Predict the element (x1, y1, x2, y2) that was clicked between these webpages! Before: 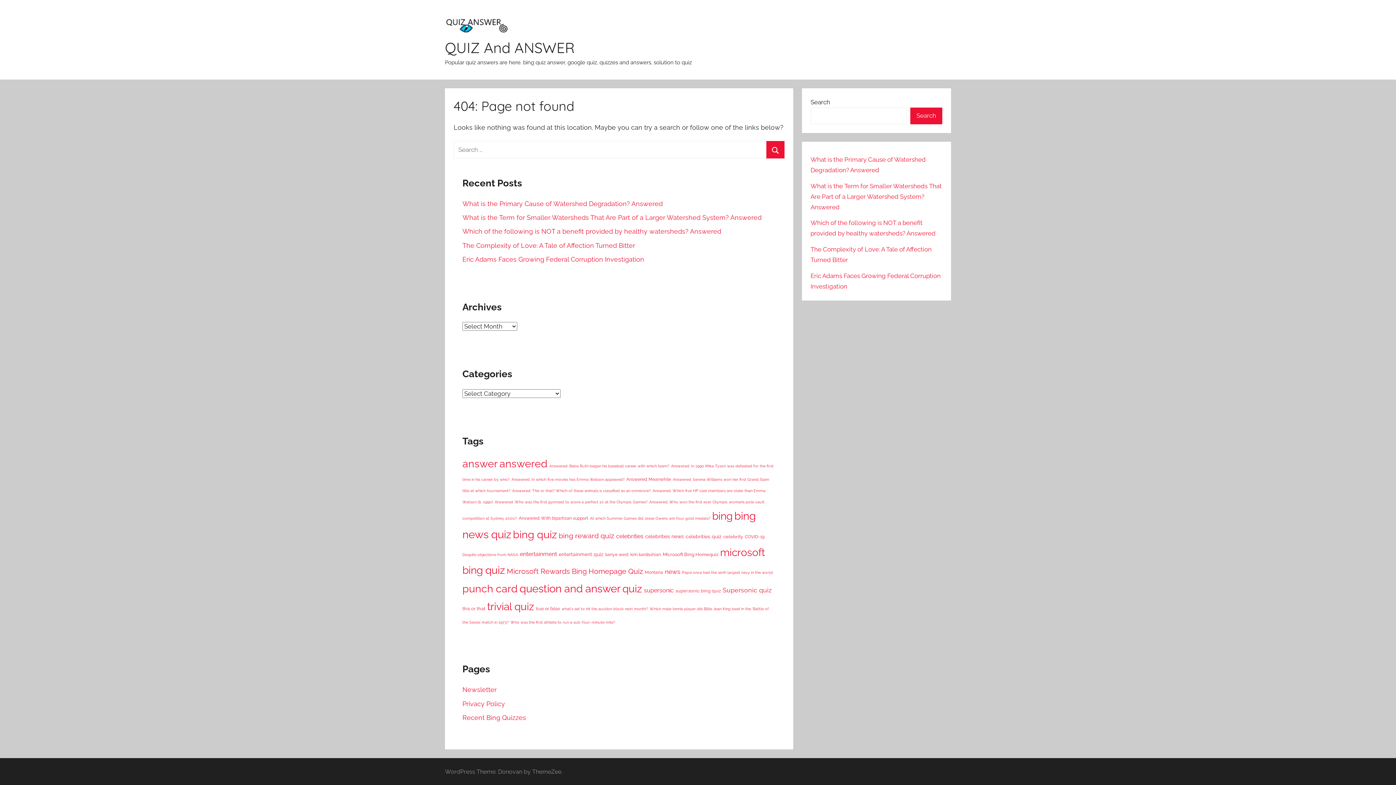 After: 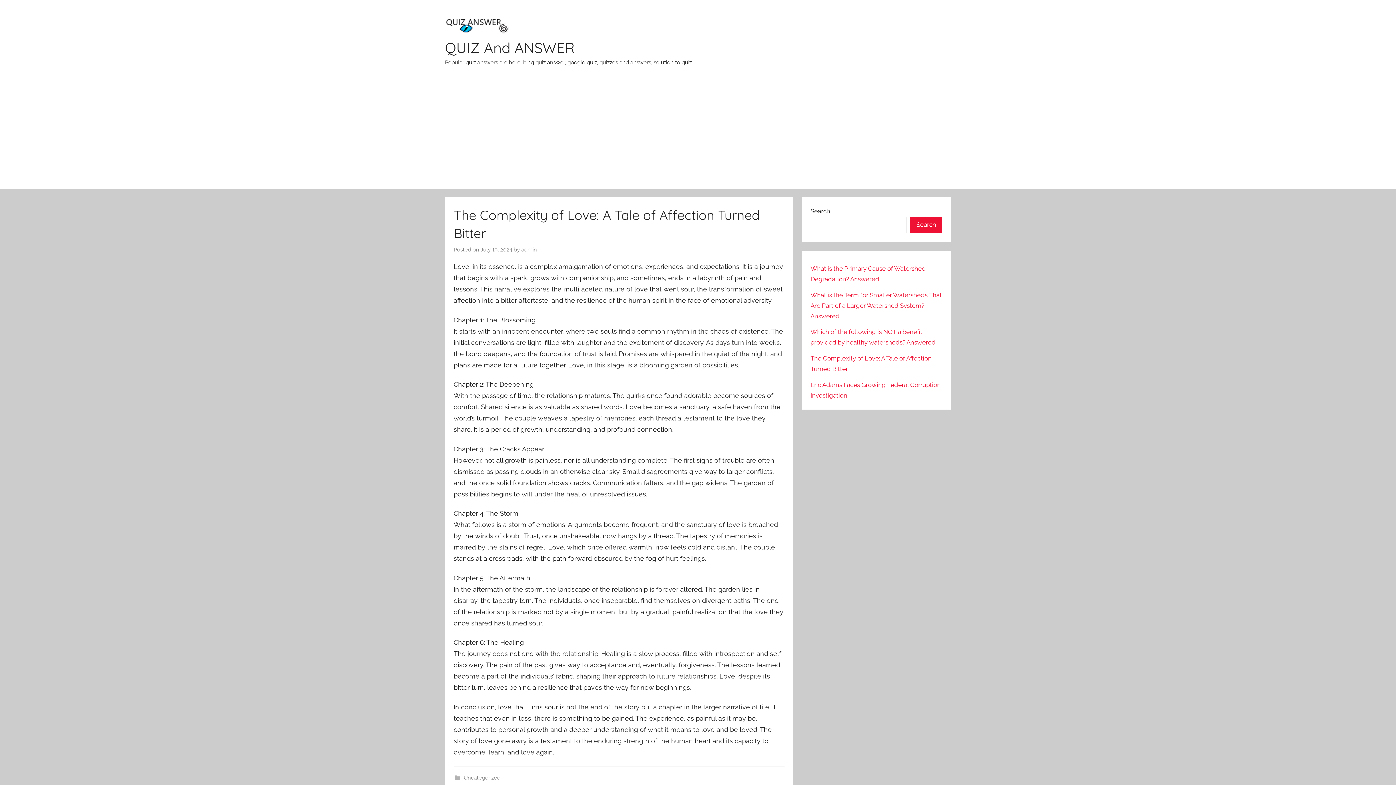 Action: bbox: (462, 241, 635, 249) label: The Complexity of Love: A Tale of Affection Turned Bitter